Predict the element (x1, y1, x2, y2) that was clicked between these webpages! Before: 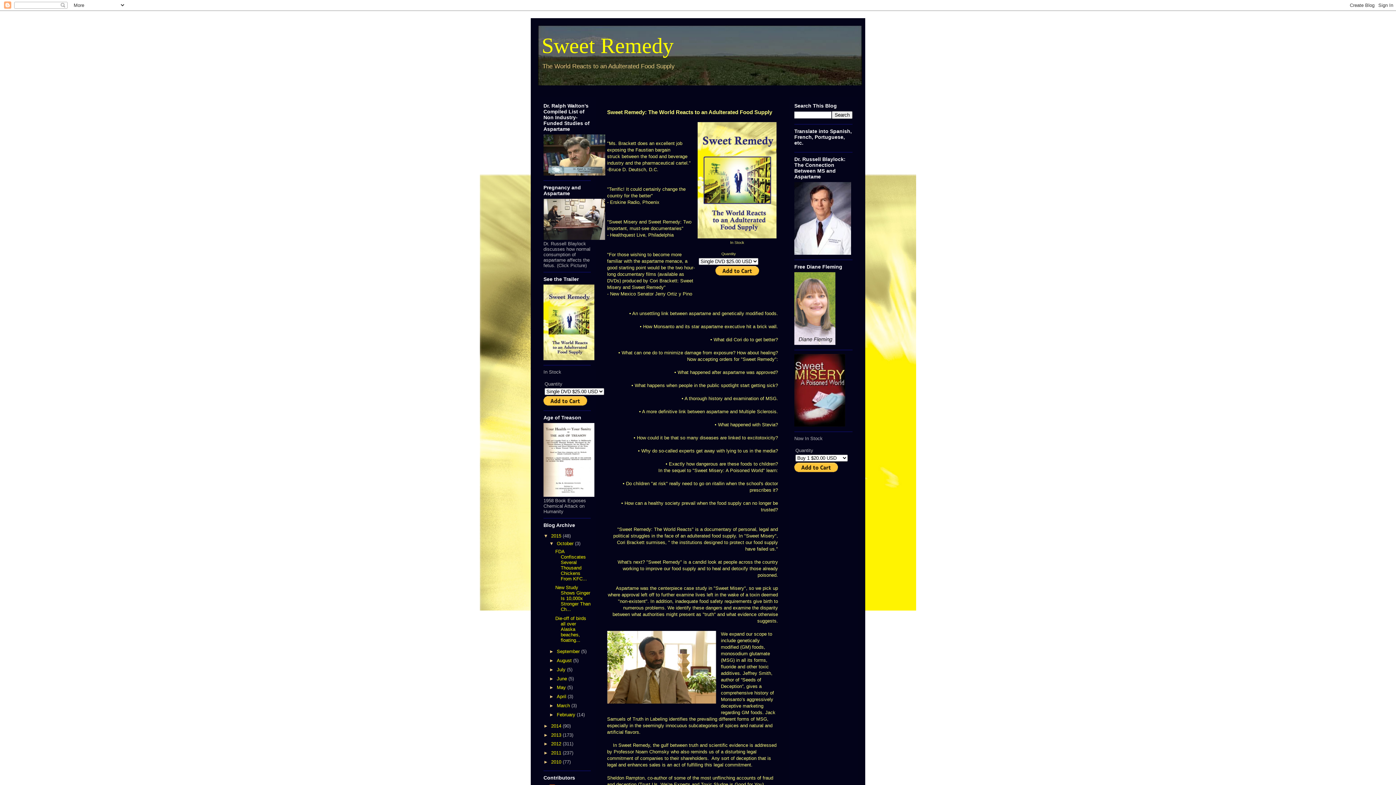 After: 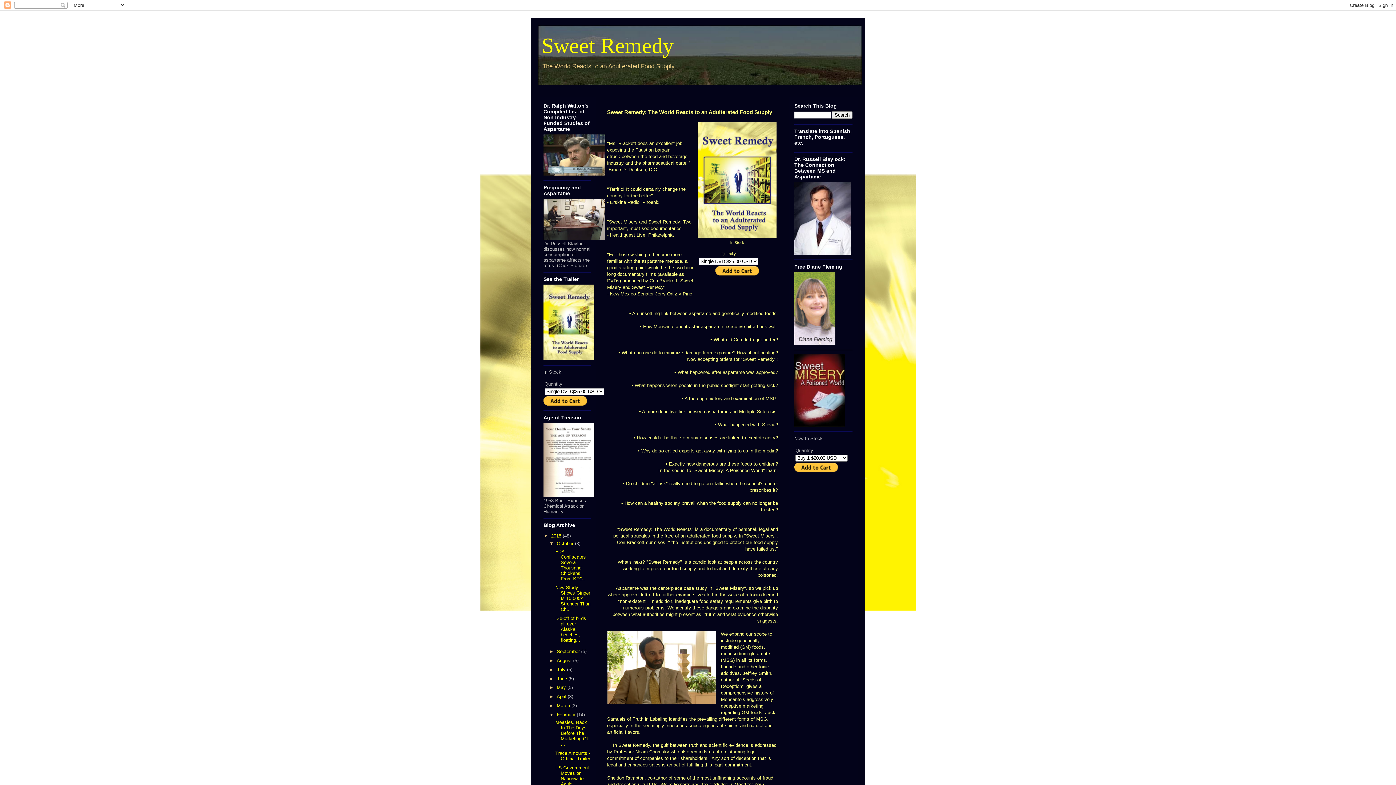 Action: bbox: (549, 712, 556, 717) label: ►  